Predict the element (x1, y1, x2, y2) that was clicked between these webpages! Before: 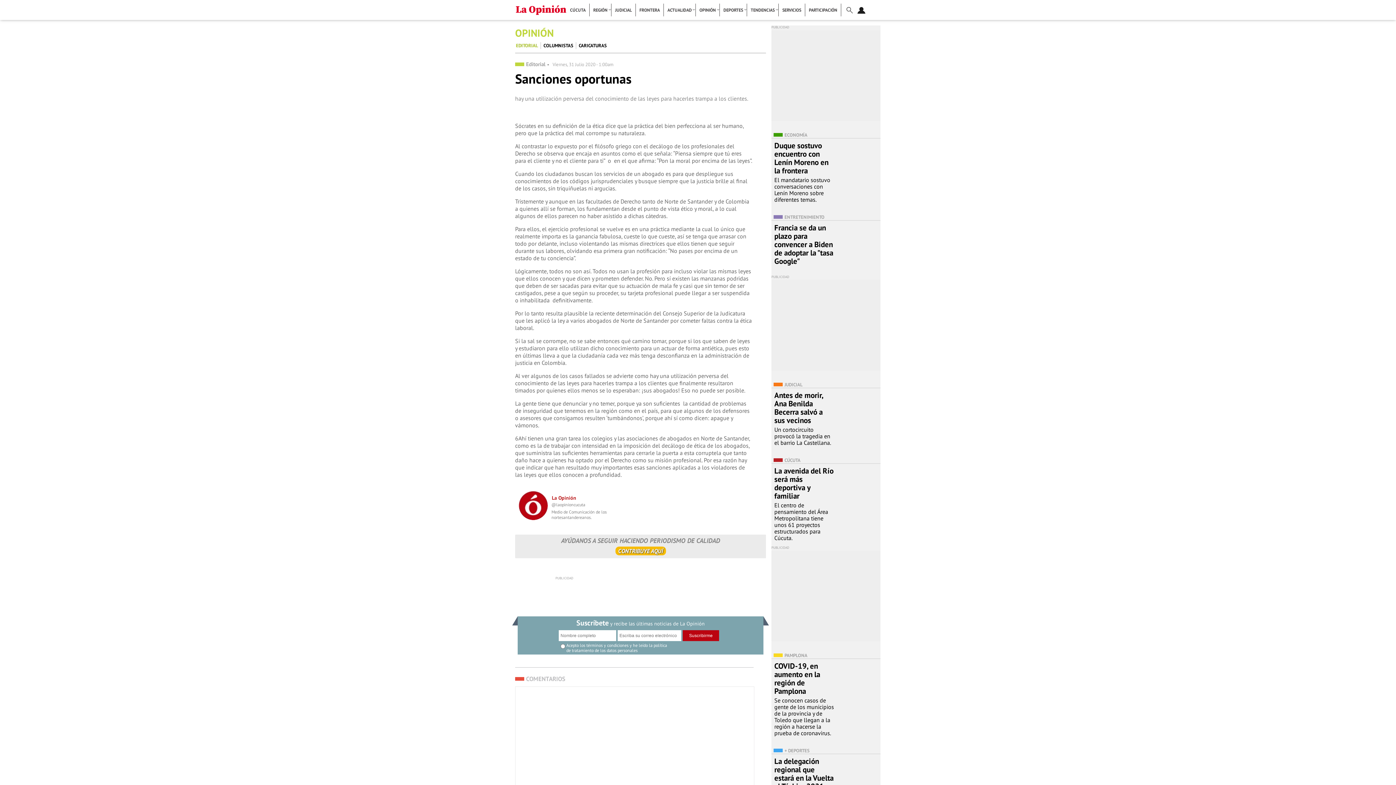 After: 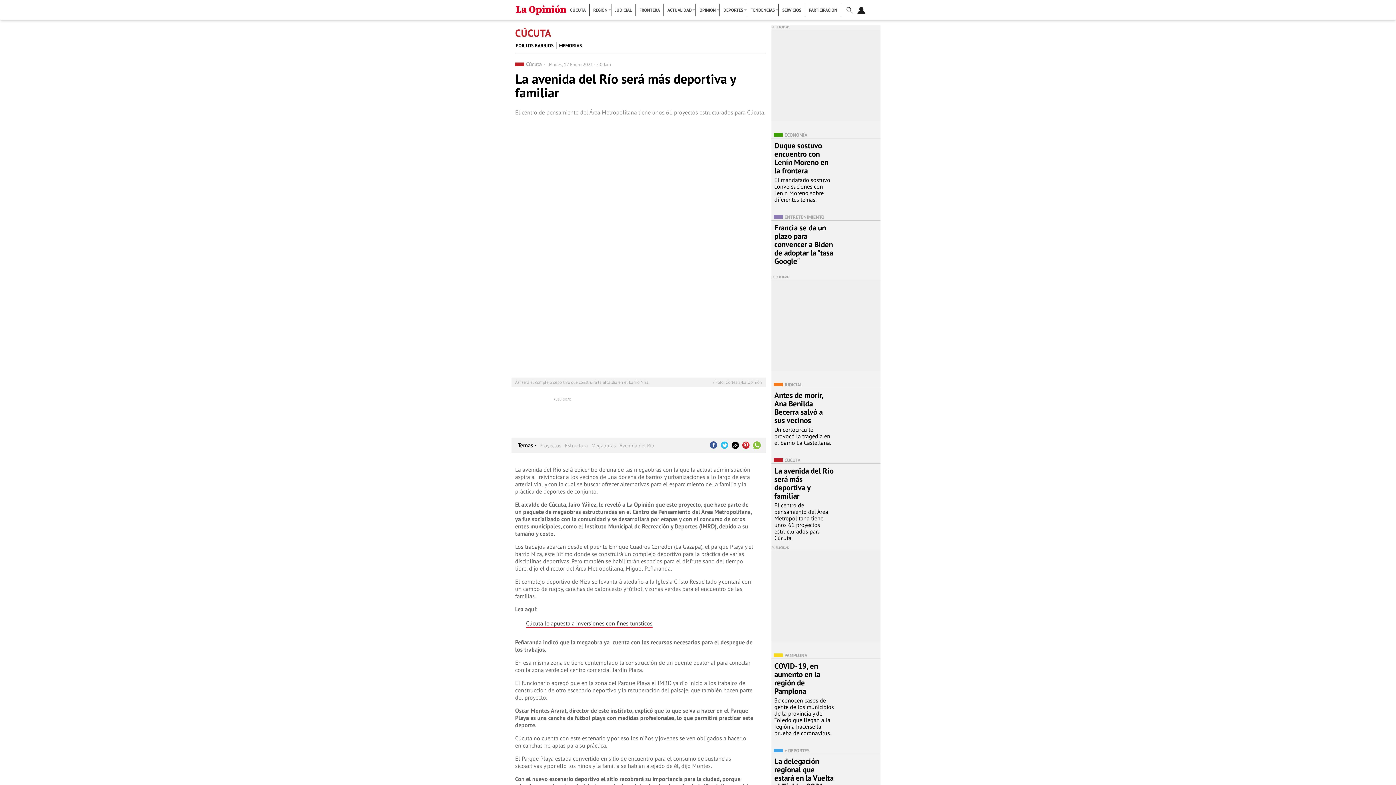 Action: label: La avenida del Río será más deportiva y familiar bbox: (774, 466, 833, 501)